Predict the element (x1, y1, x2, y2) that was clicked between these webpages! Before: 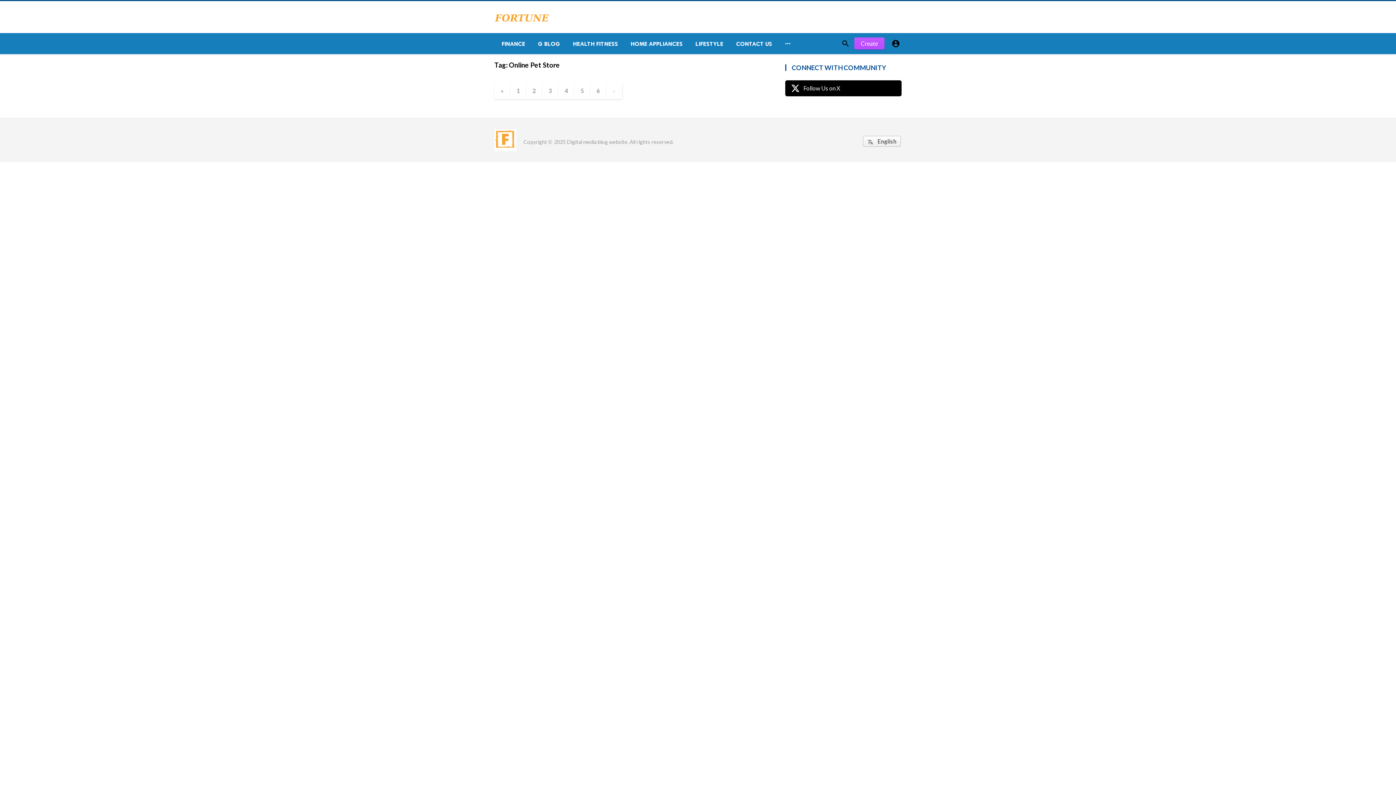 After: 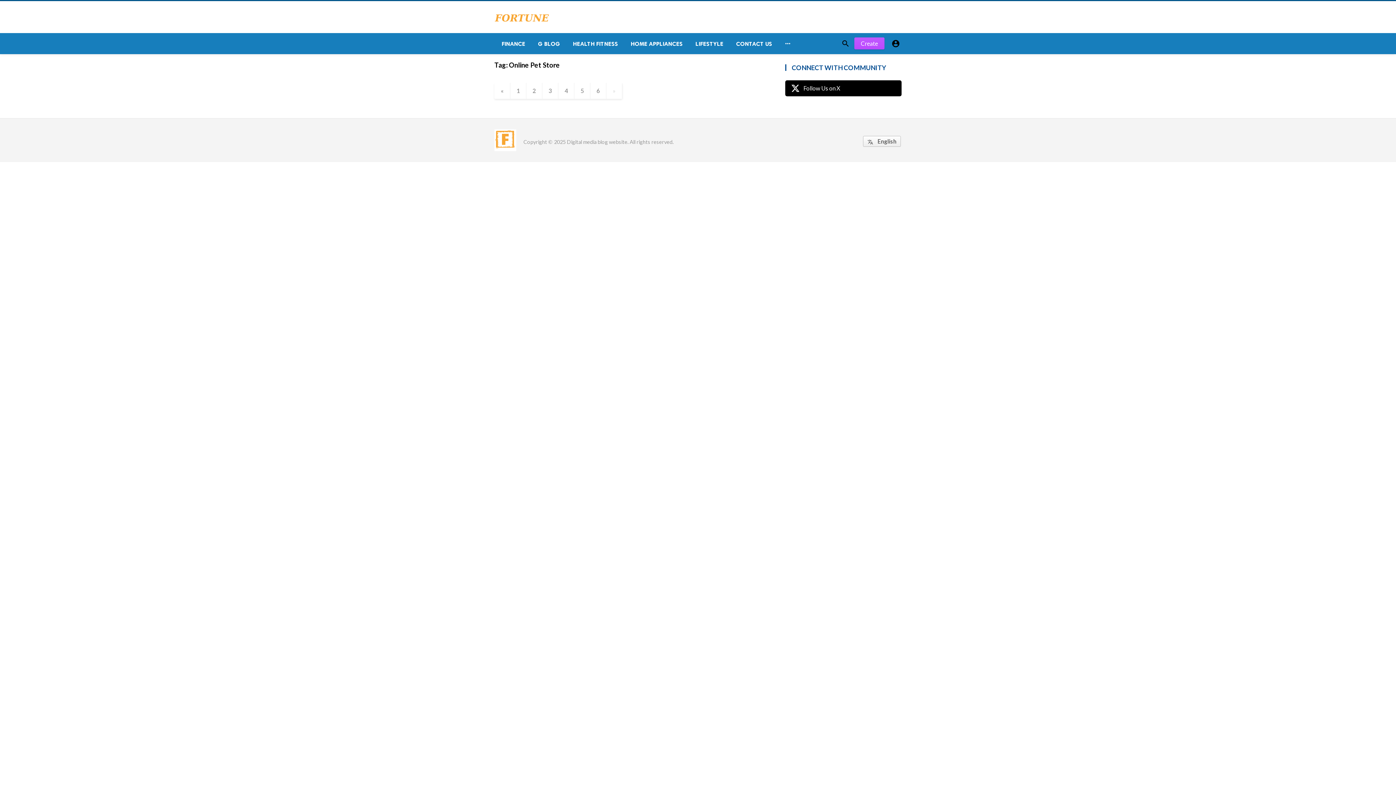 Action: bbox: (494, 83, 510, 99) label: «